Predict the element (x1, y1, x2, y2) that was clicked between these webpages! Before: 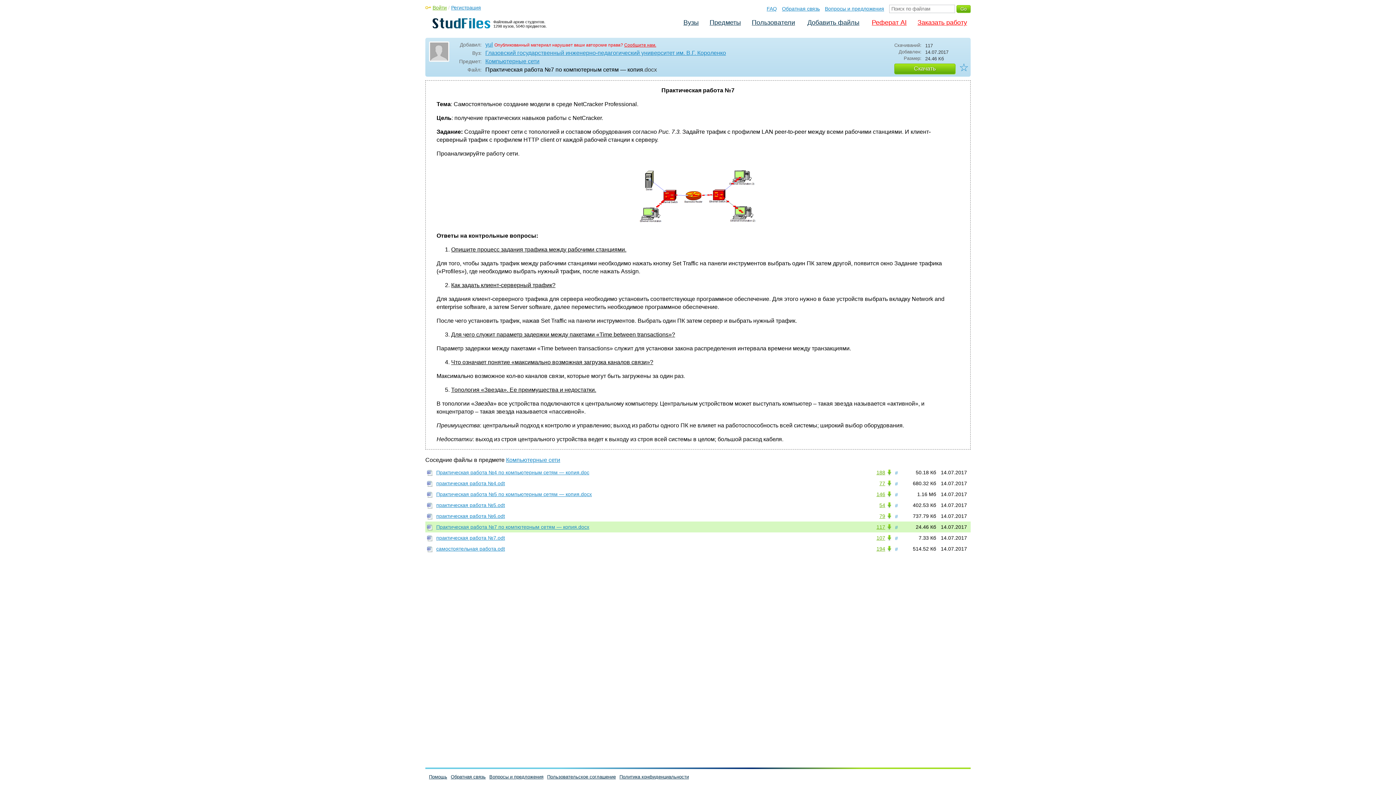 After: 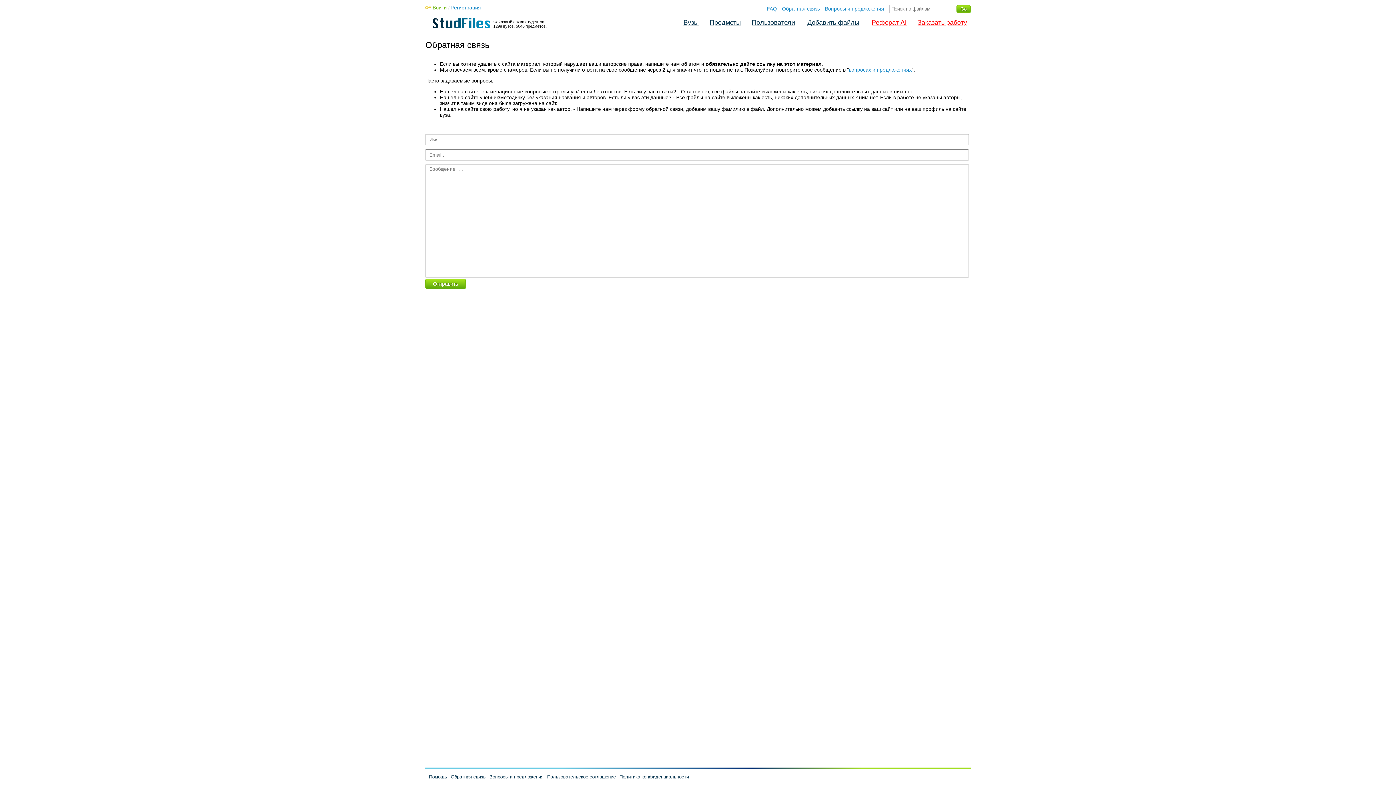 Action: bbox: (782, 5, 823, 11) label: Обратная связь